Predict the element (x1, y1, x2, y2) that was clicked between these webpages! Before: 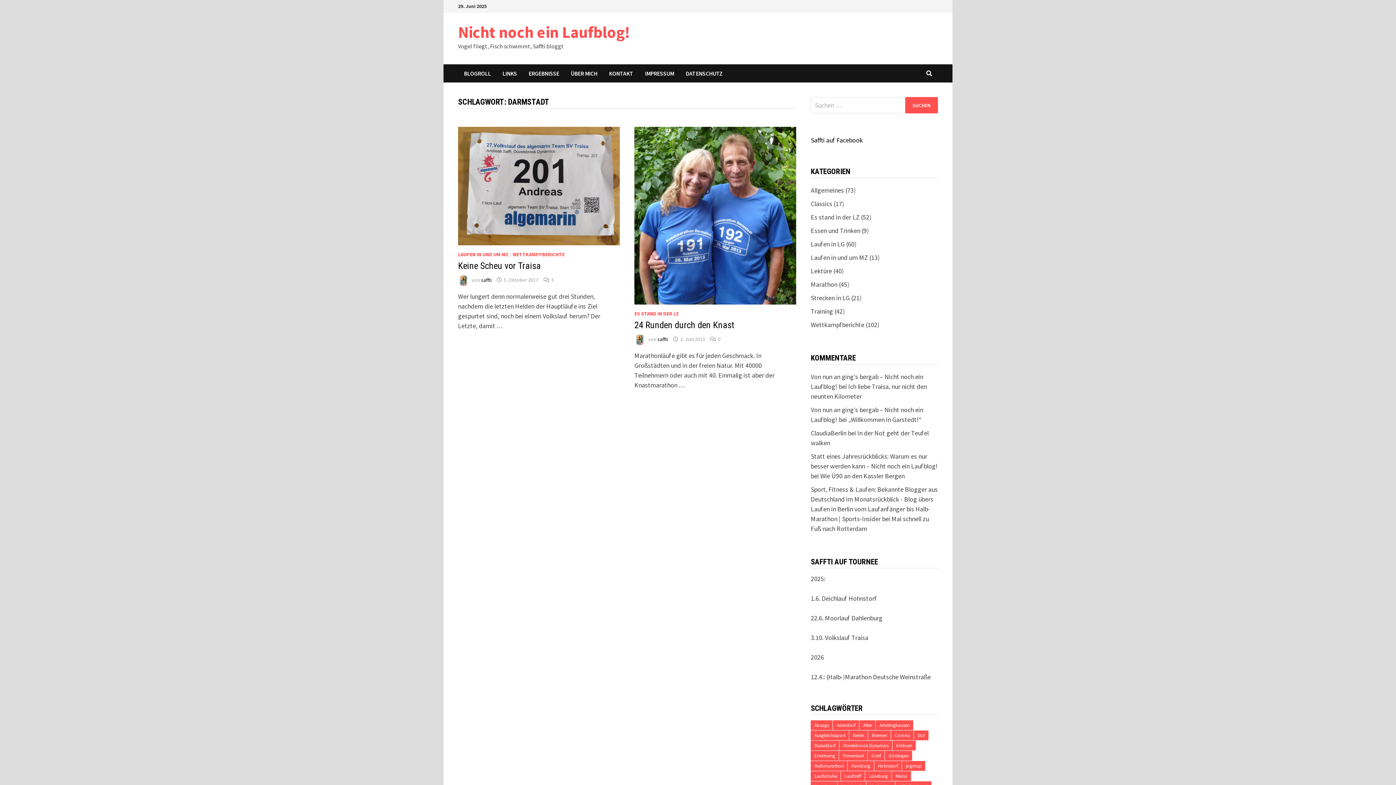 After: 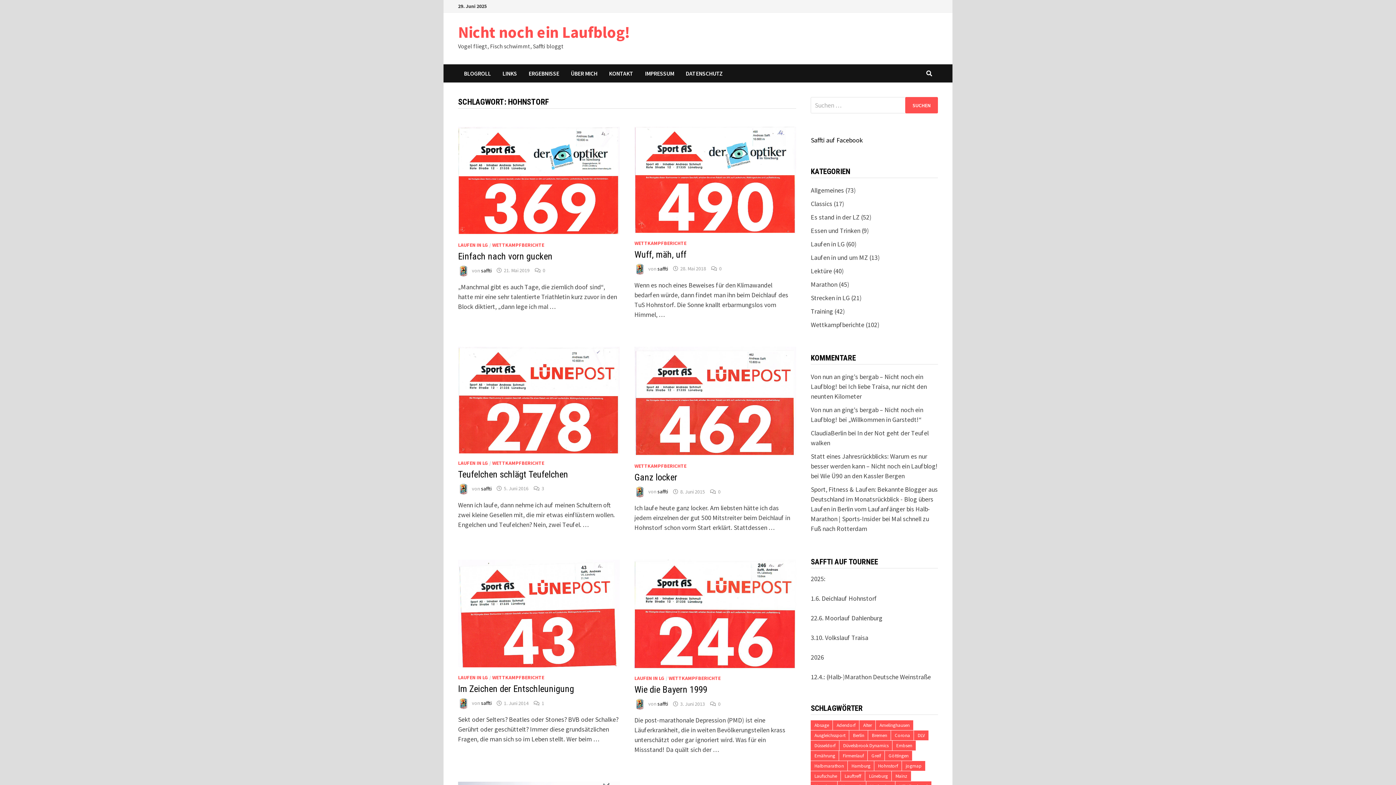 Action: bbox: (874, 761, 901, 771) label: Hohnstorf